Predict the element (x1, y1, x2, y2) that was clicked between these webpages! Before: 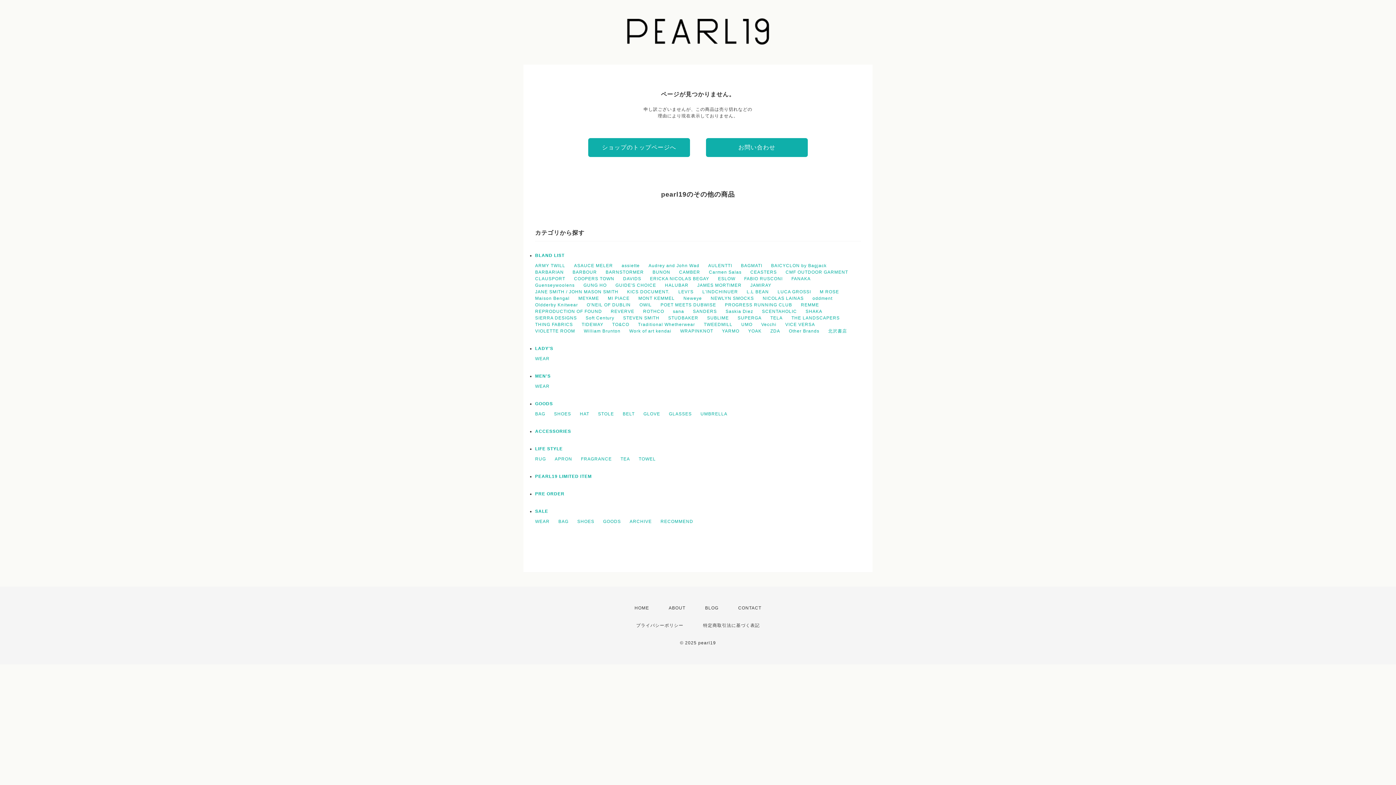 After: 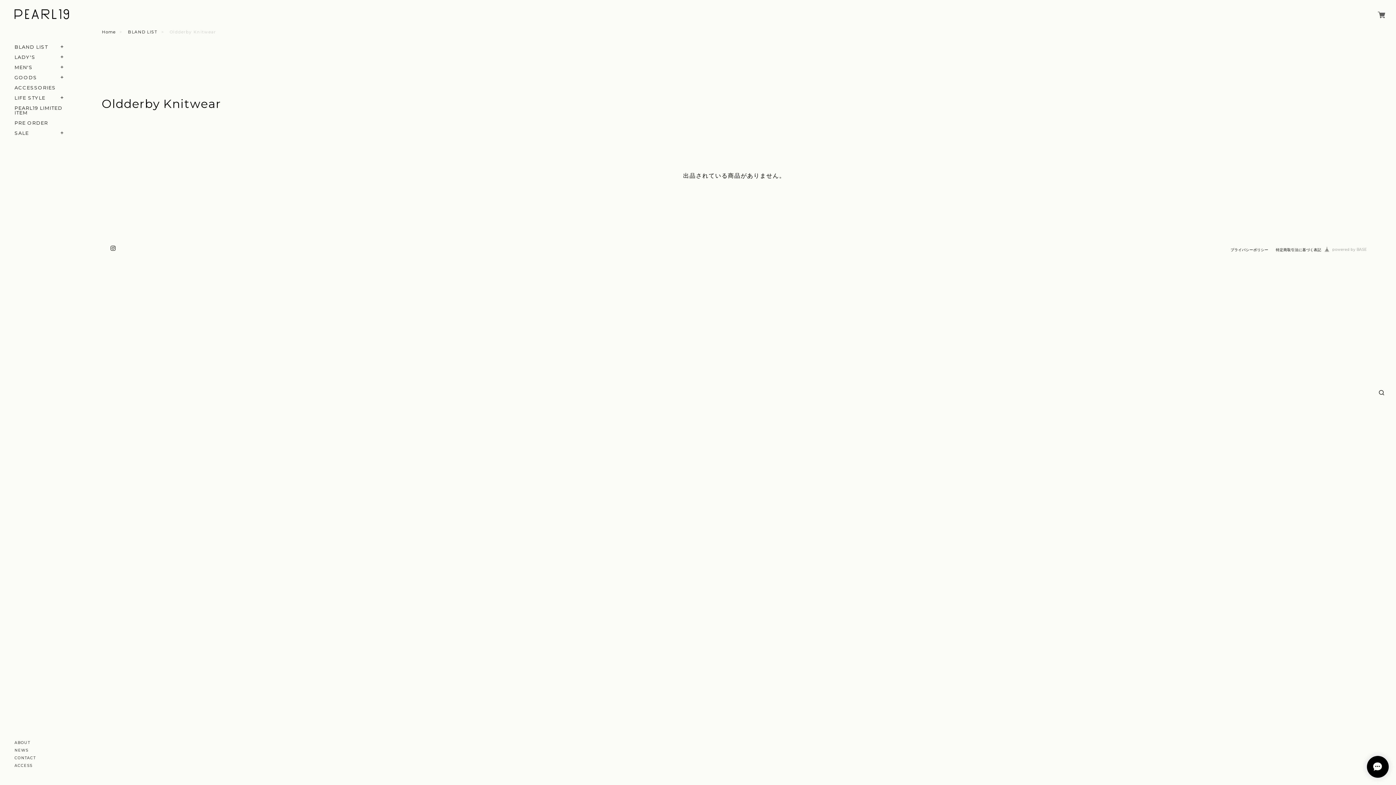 Action: label: Oldderby Knitwear bbox: (535, 302, 578, 307)